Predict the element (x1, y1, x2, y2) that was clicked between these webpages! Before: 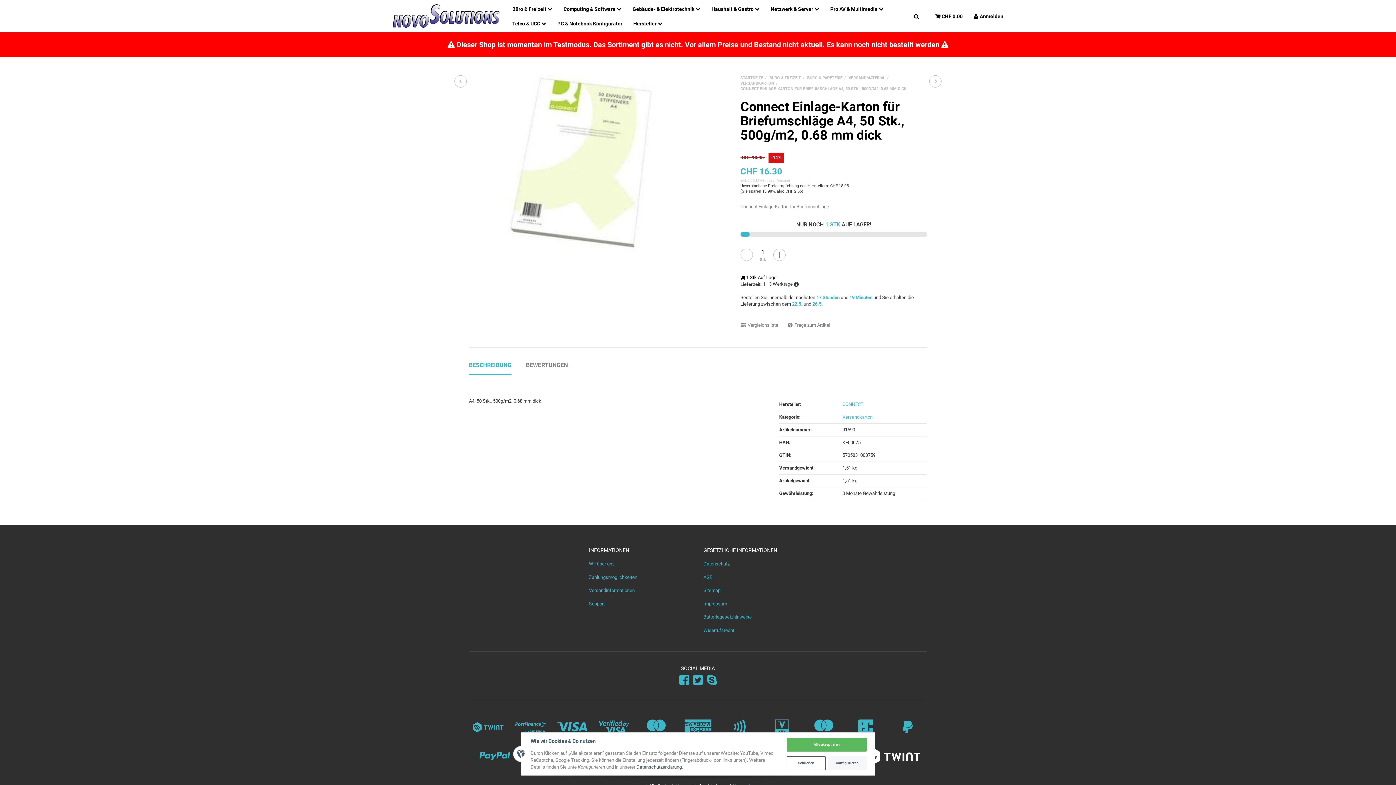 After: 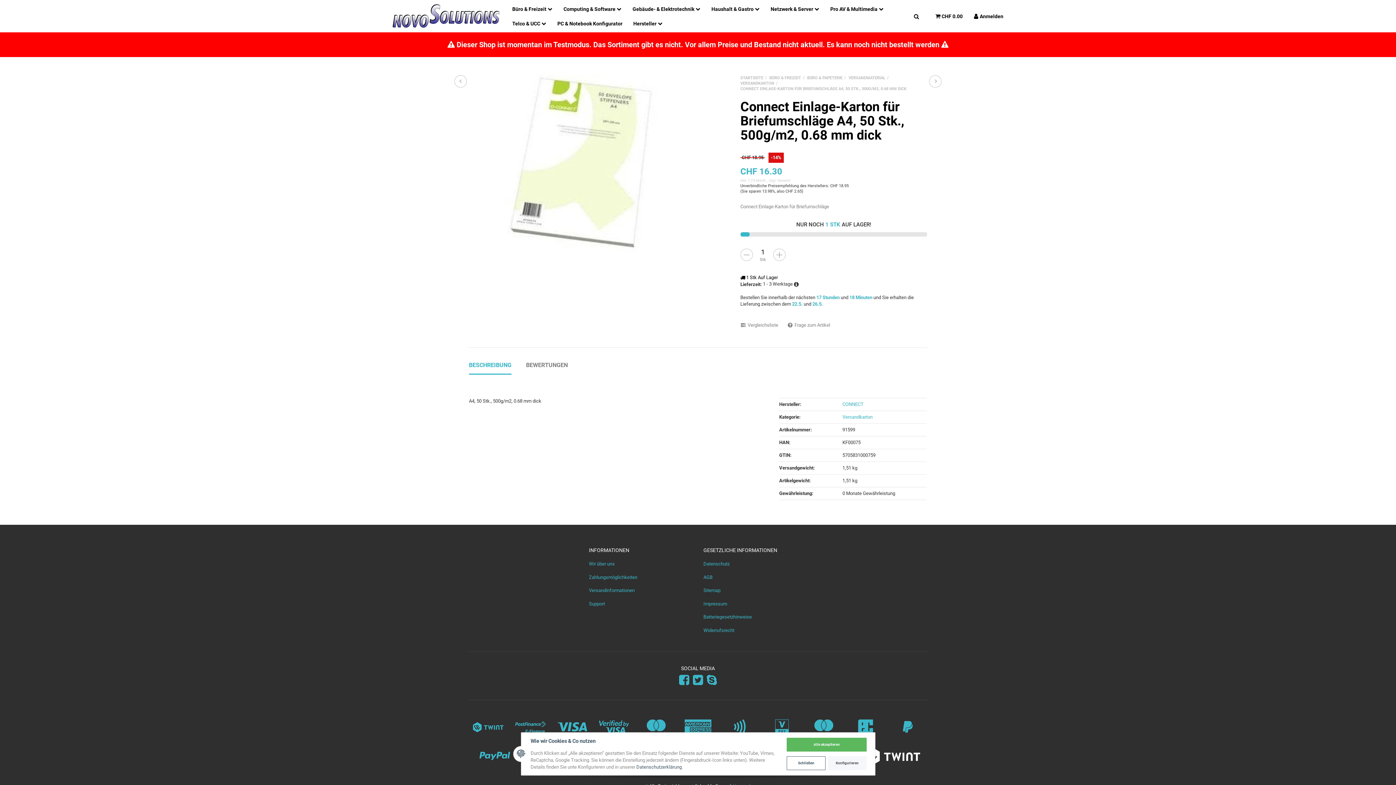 Action: label: CONNECT EINLAGE-KARTON FÜR BRIEFUMSCHLÄGE A4, 50 STK., 500G/M2, 0.68 MM DICK bbox: (740, 86, 906, 91)